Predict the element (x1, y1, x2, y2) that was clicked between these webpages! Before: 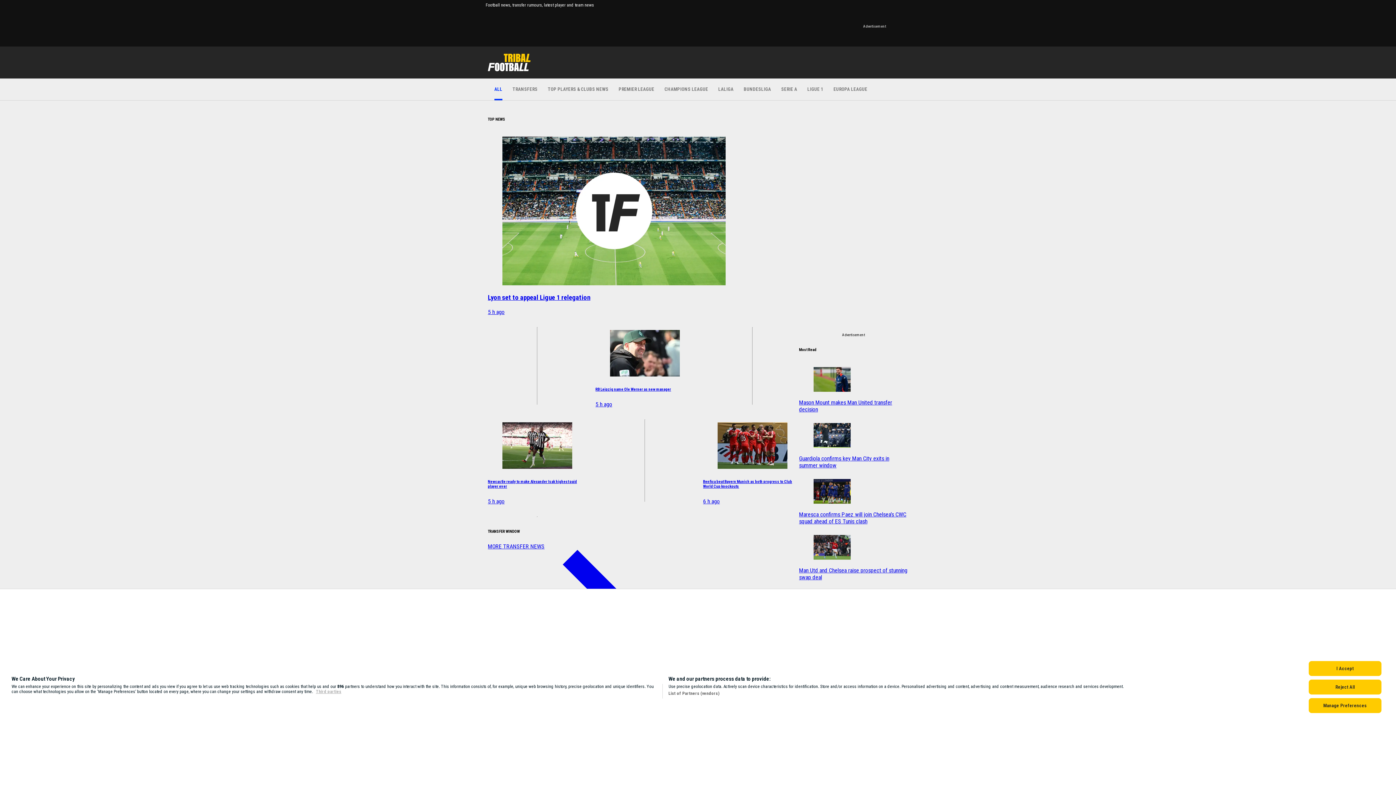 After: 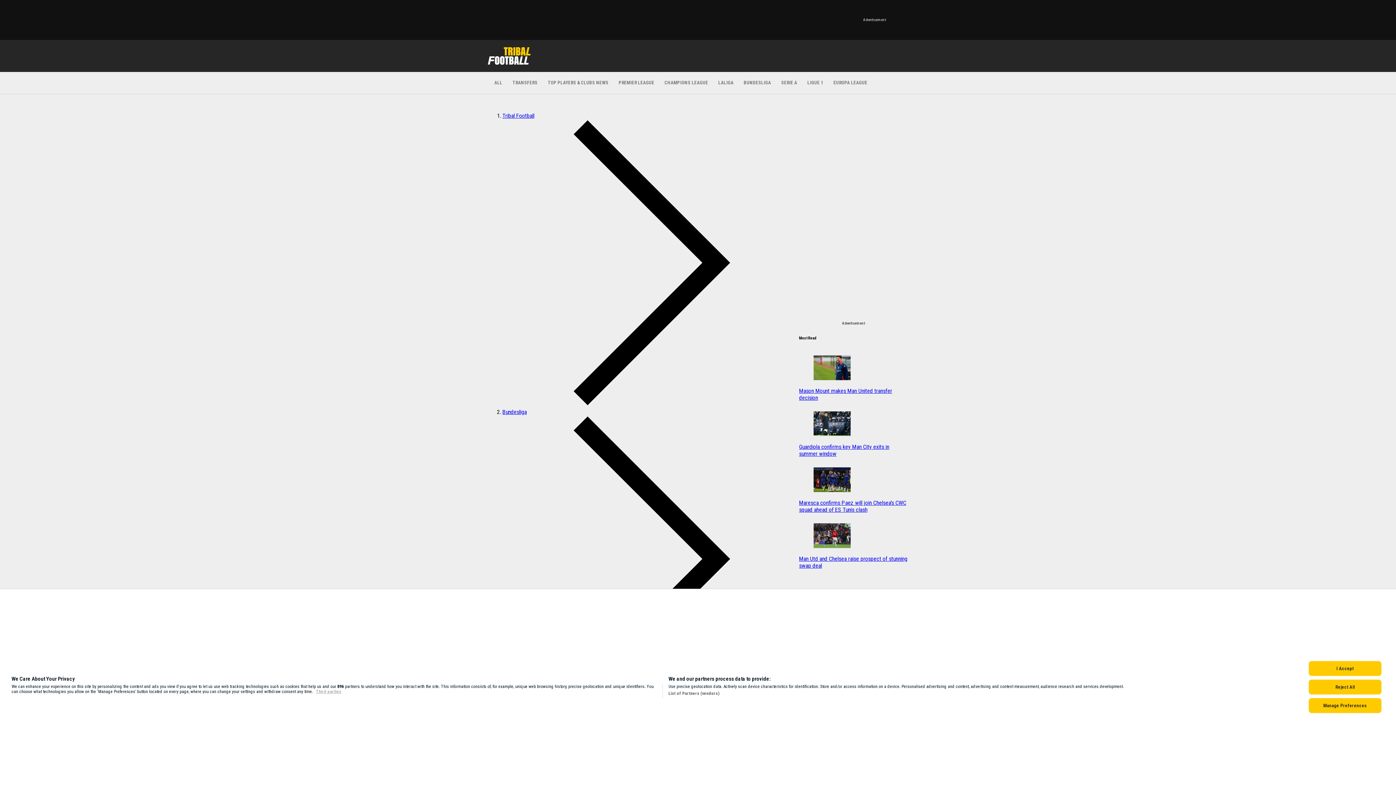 Action: label: RB Leipzig name Ole Werner as new manager
5 h ago bbox: (595, 324, 694, 407)